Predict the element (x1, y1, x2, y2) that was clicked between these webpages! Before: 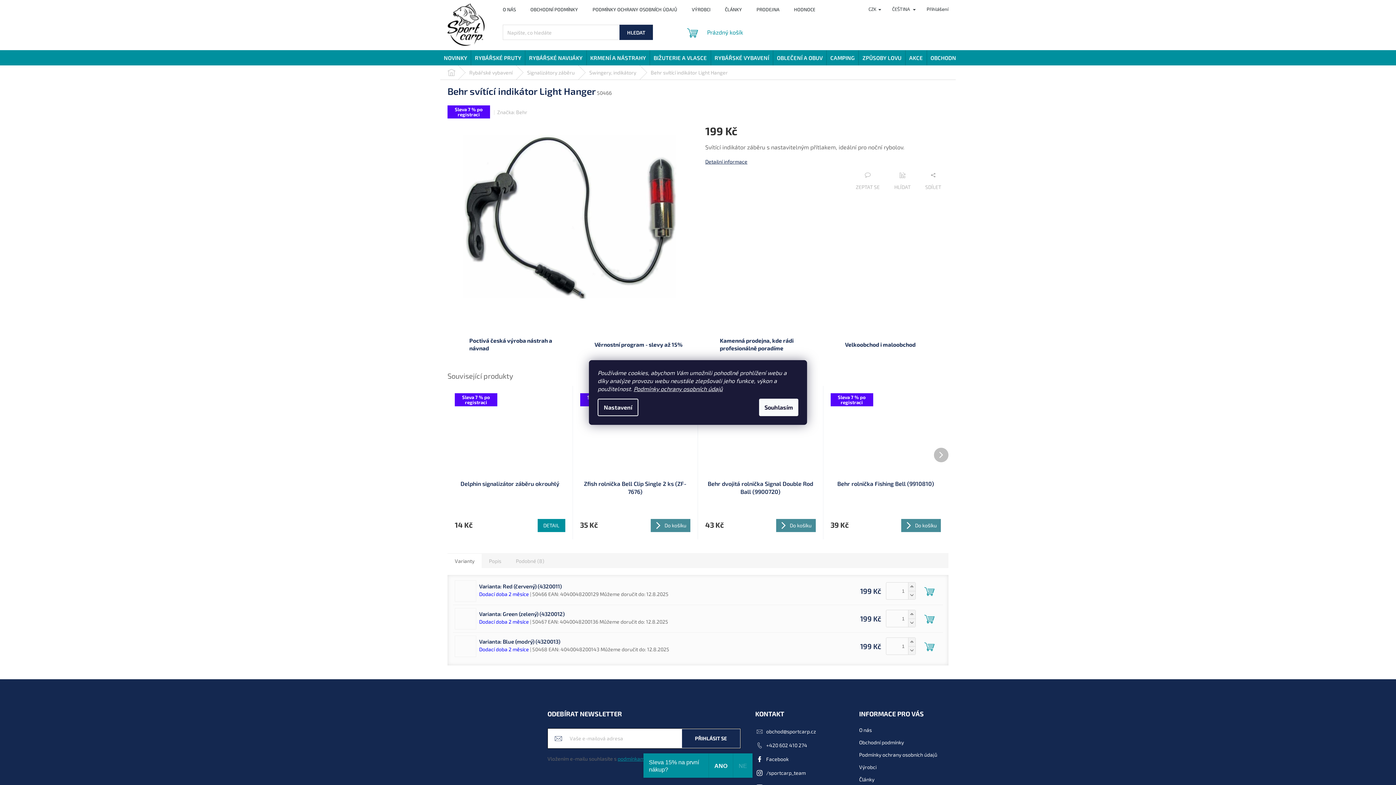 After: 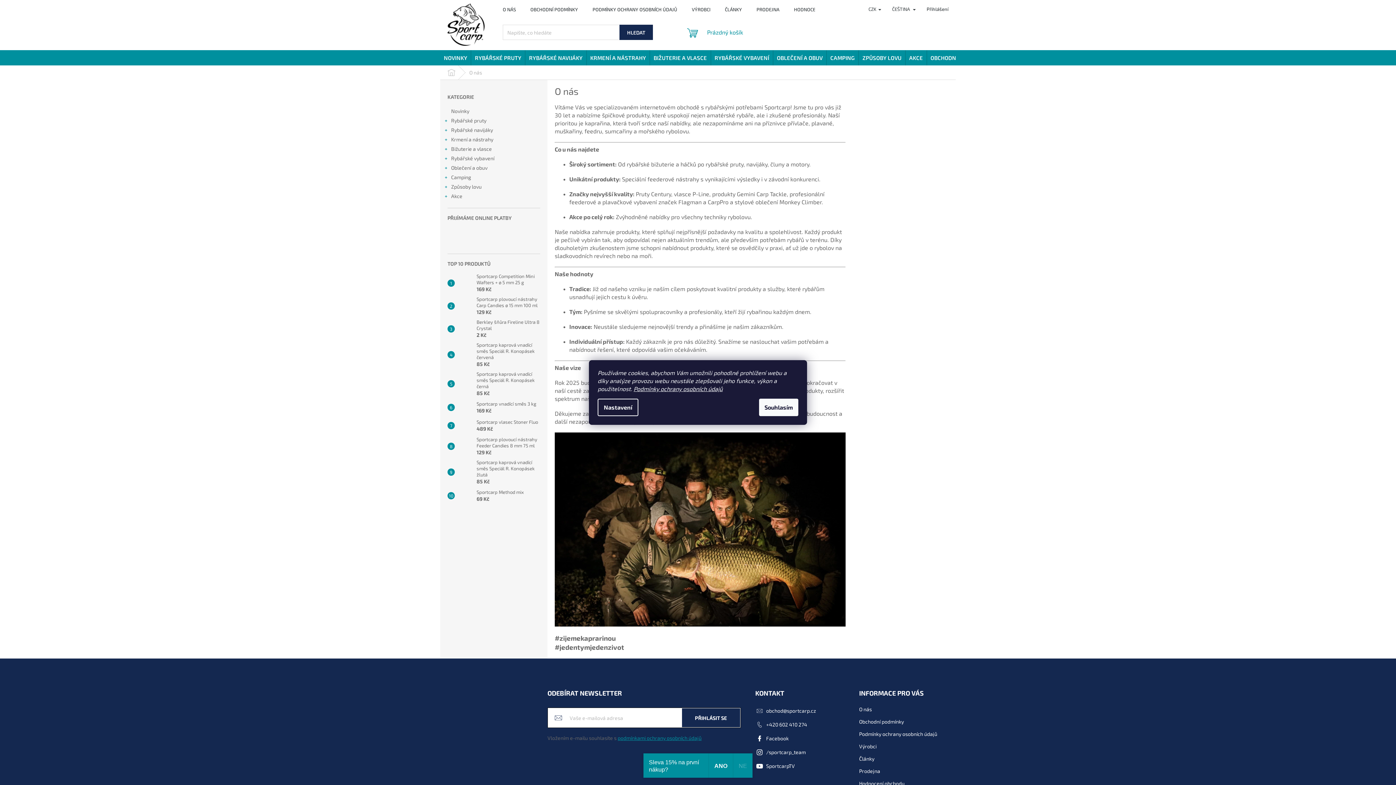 Action: label: O nás bbox: (859, 727, 872, 733)